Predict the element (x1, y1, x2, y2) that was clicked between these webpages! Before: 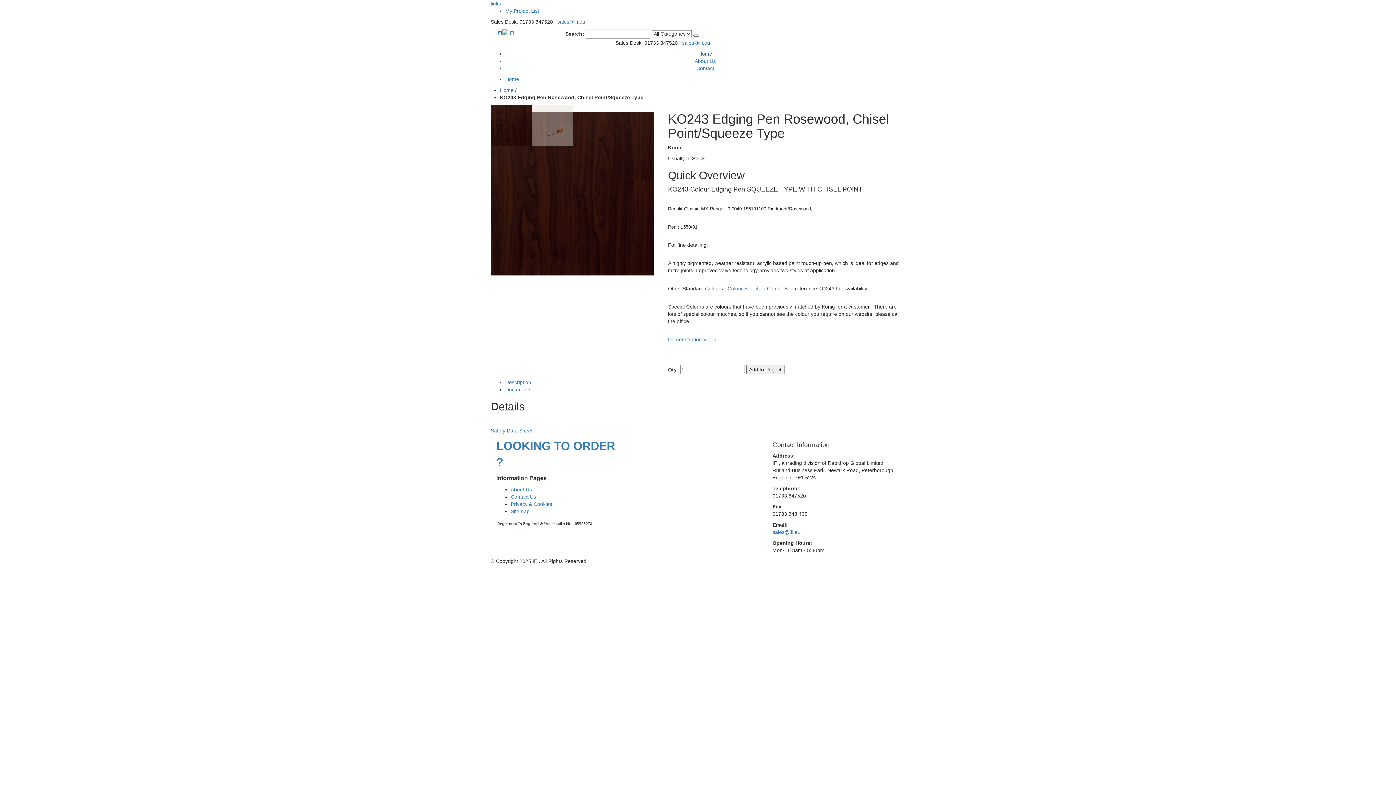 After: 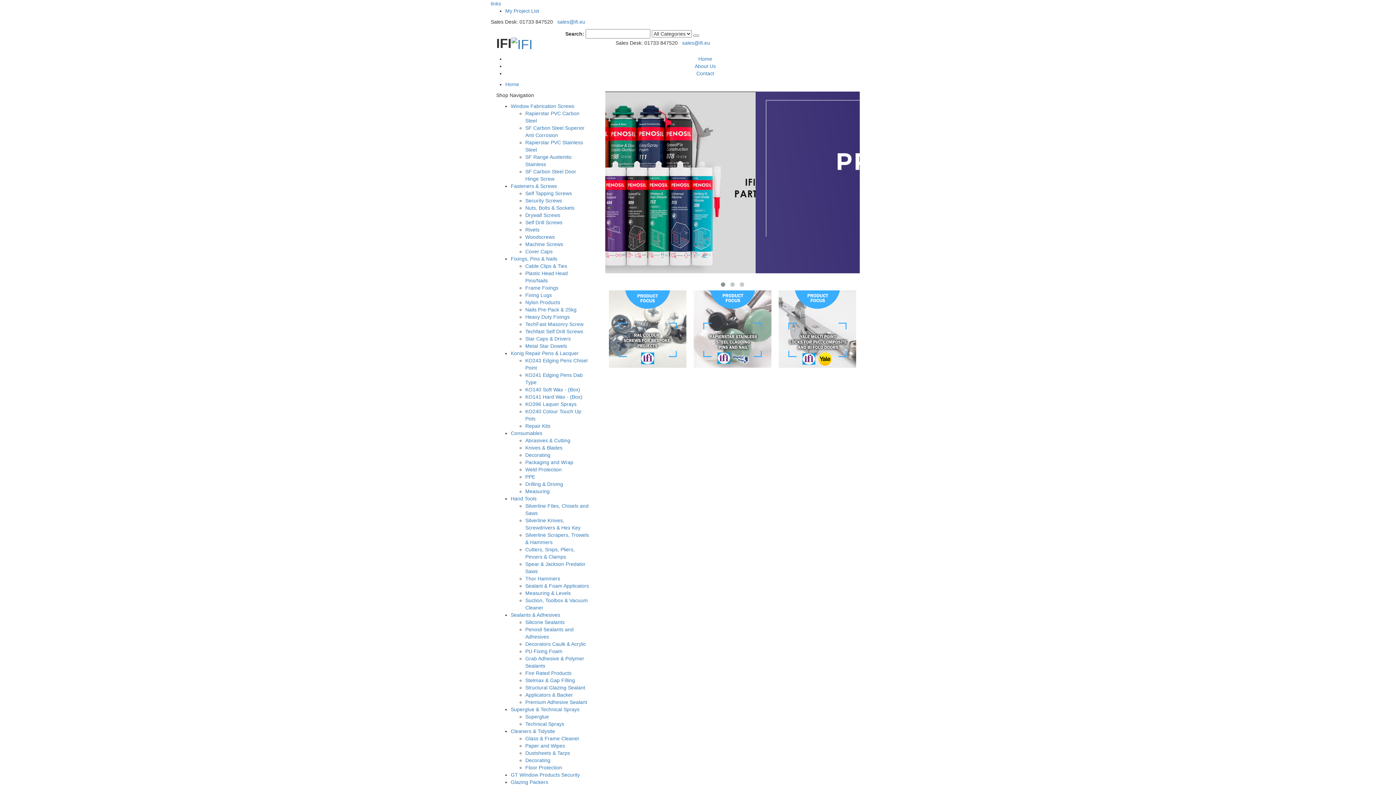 Action: bbox: (505, 76, 519, 82) label: Home